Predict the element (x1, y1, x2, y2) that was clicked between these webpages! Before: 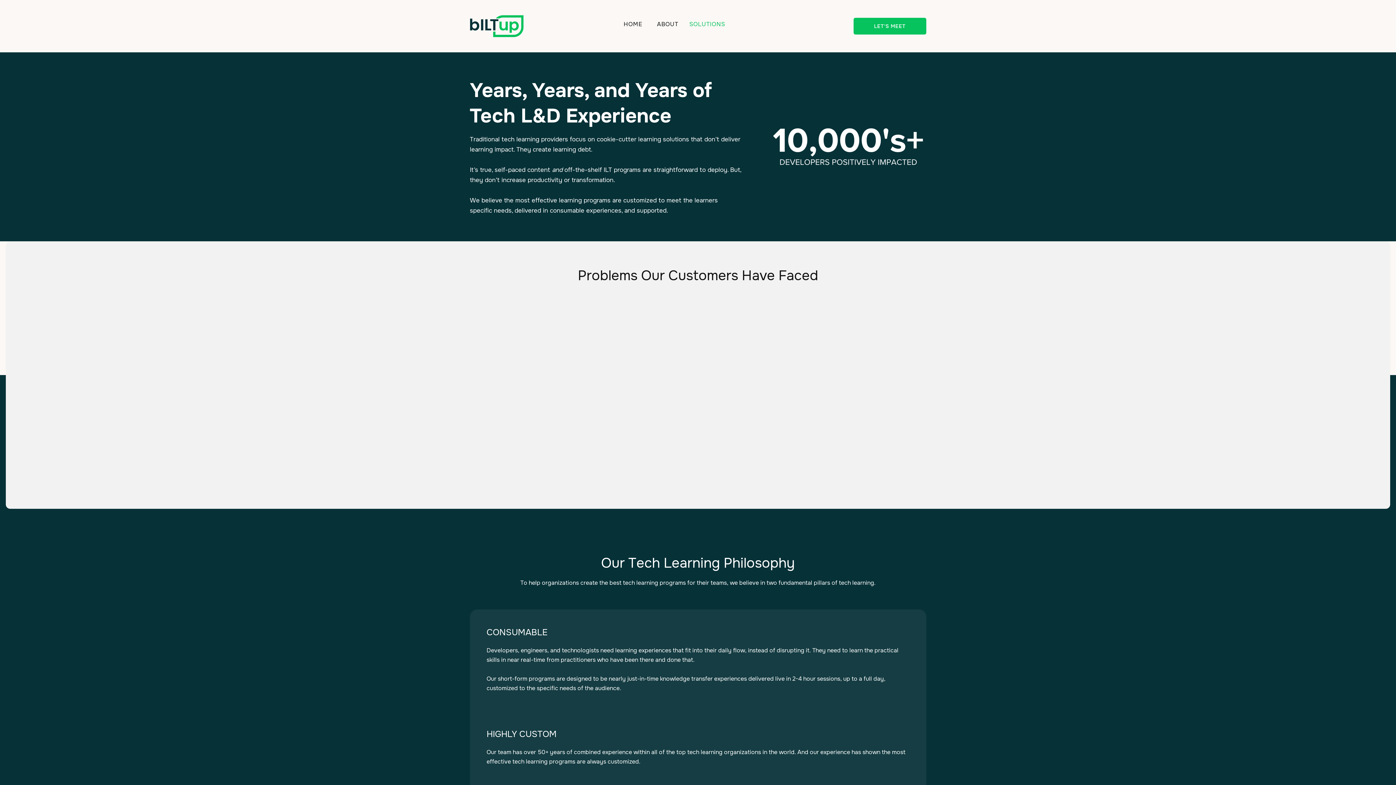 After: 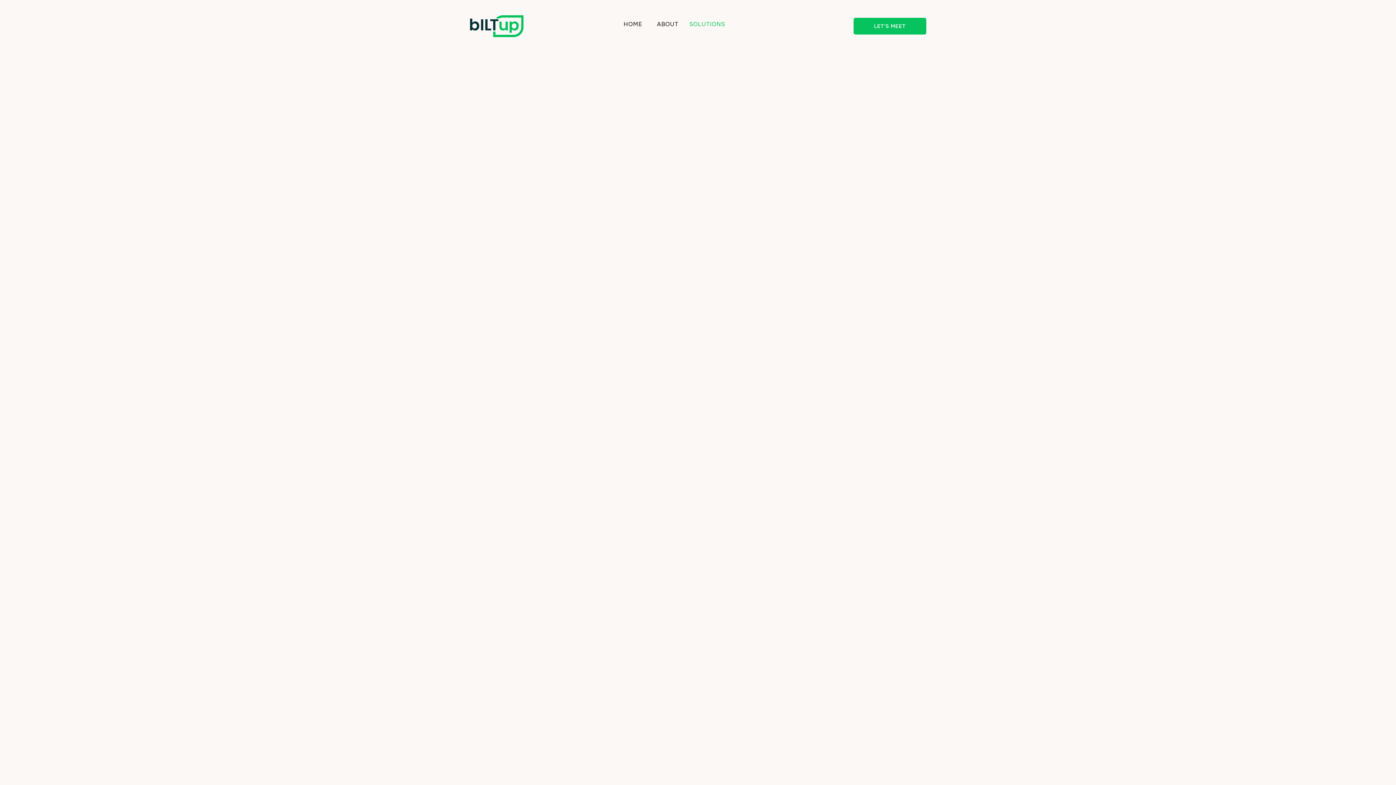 Action: bbox: (470, 15, 523, 37)